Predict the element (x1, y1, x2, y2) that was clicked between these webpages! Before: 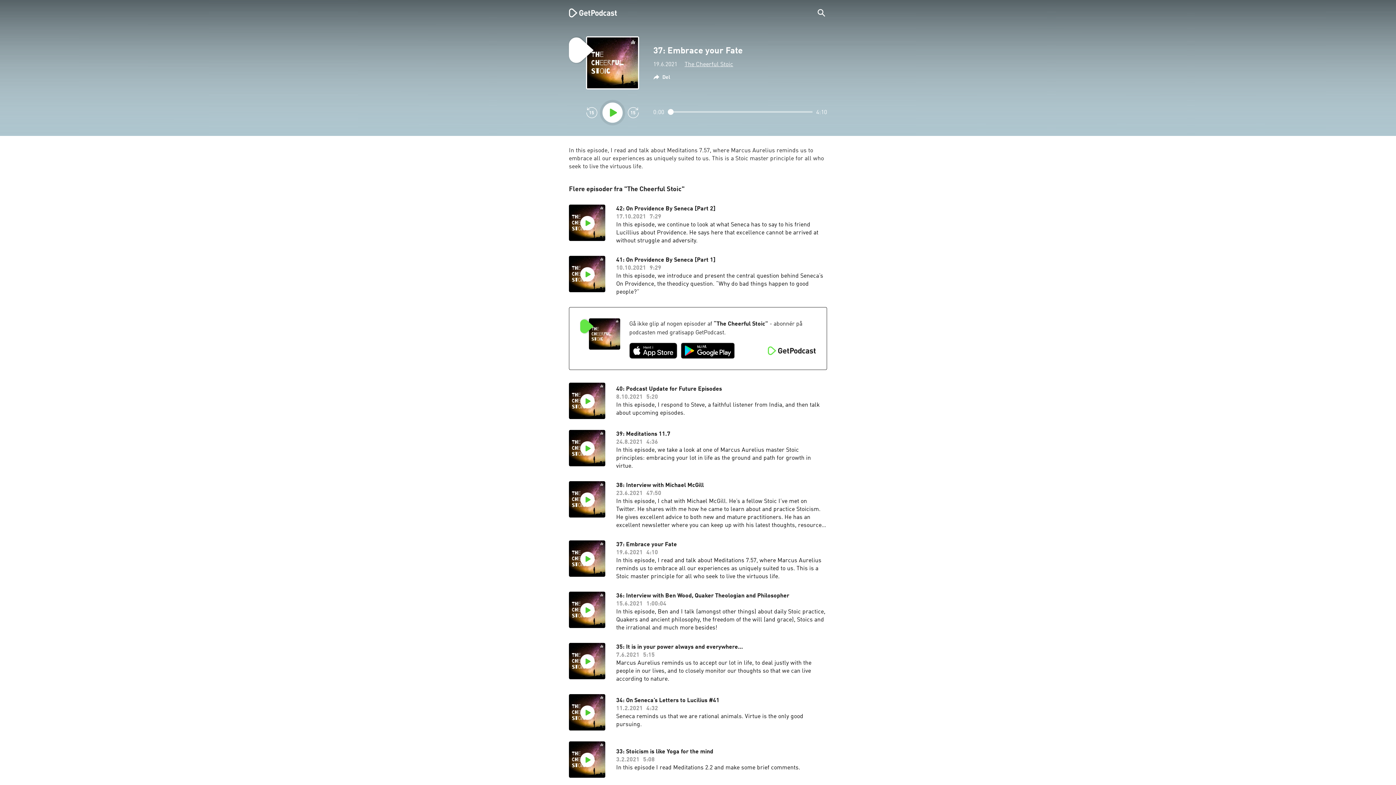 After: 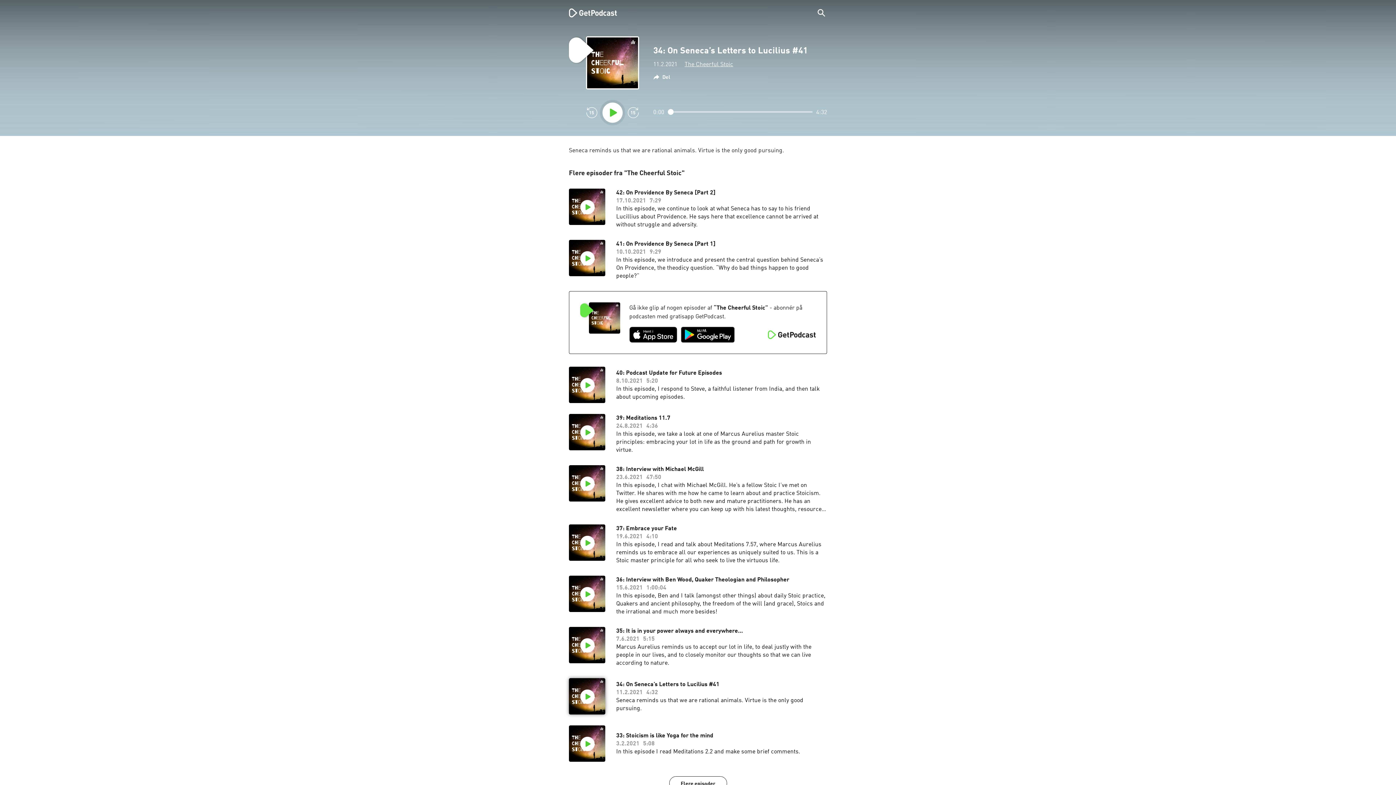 Action: bbox: (616, 696, 827, 728) label: 34: On Seneca’s Letters to Lucilius #41

11.2.2021

4:32

Seneca reminds us that we are rational animals. Virtue is the only good pursuing.